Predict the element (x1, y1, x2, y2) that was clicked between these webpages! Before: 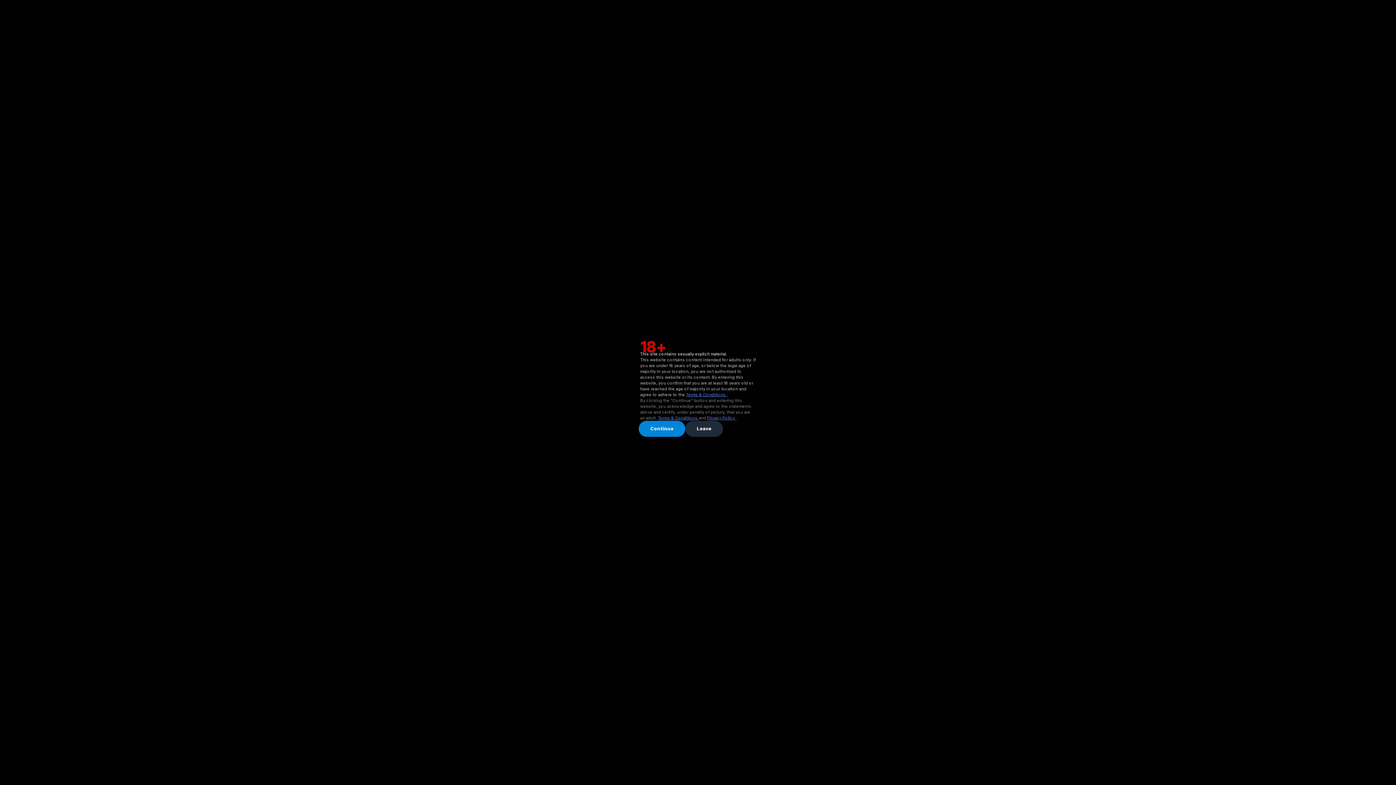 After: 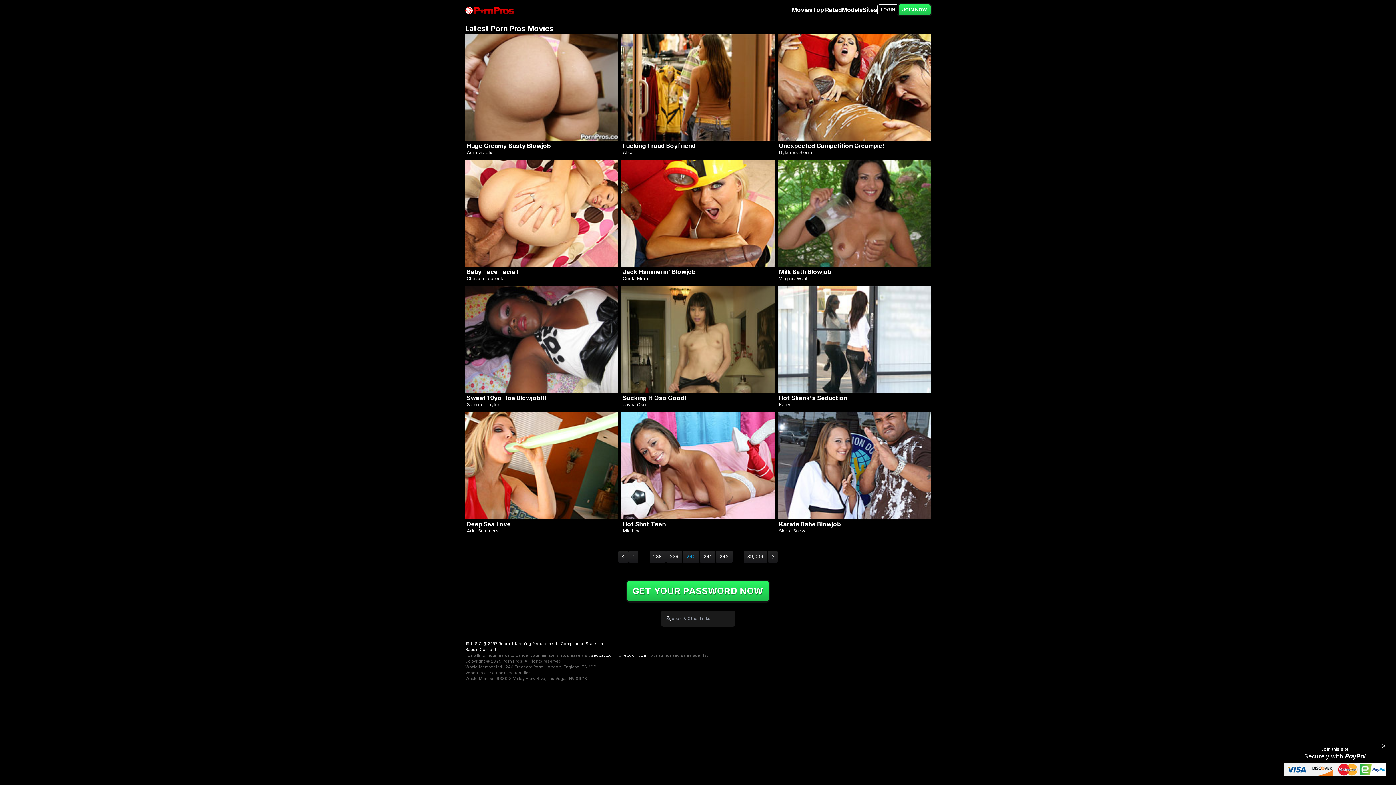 Action: bbox: (638, 421, 685, 437) label: Continue